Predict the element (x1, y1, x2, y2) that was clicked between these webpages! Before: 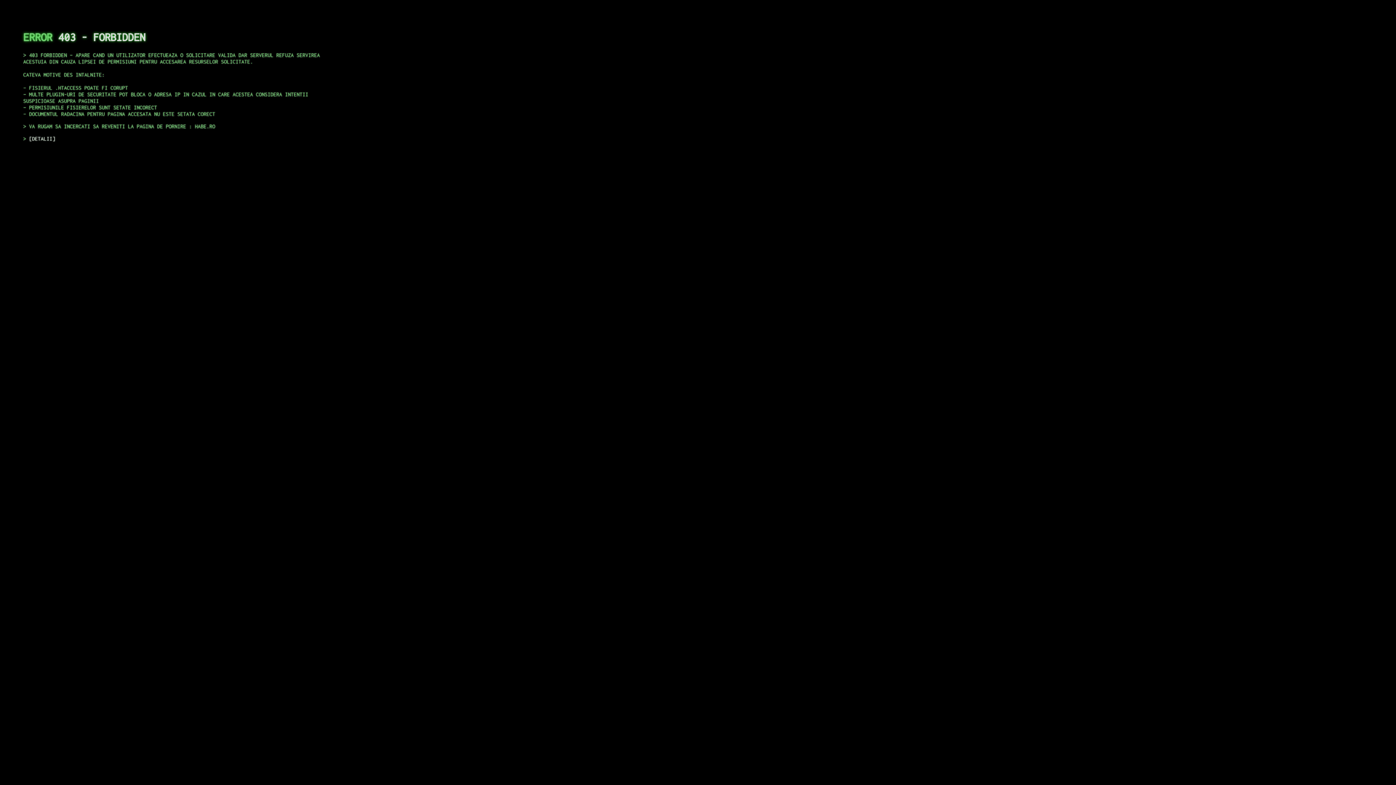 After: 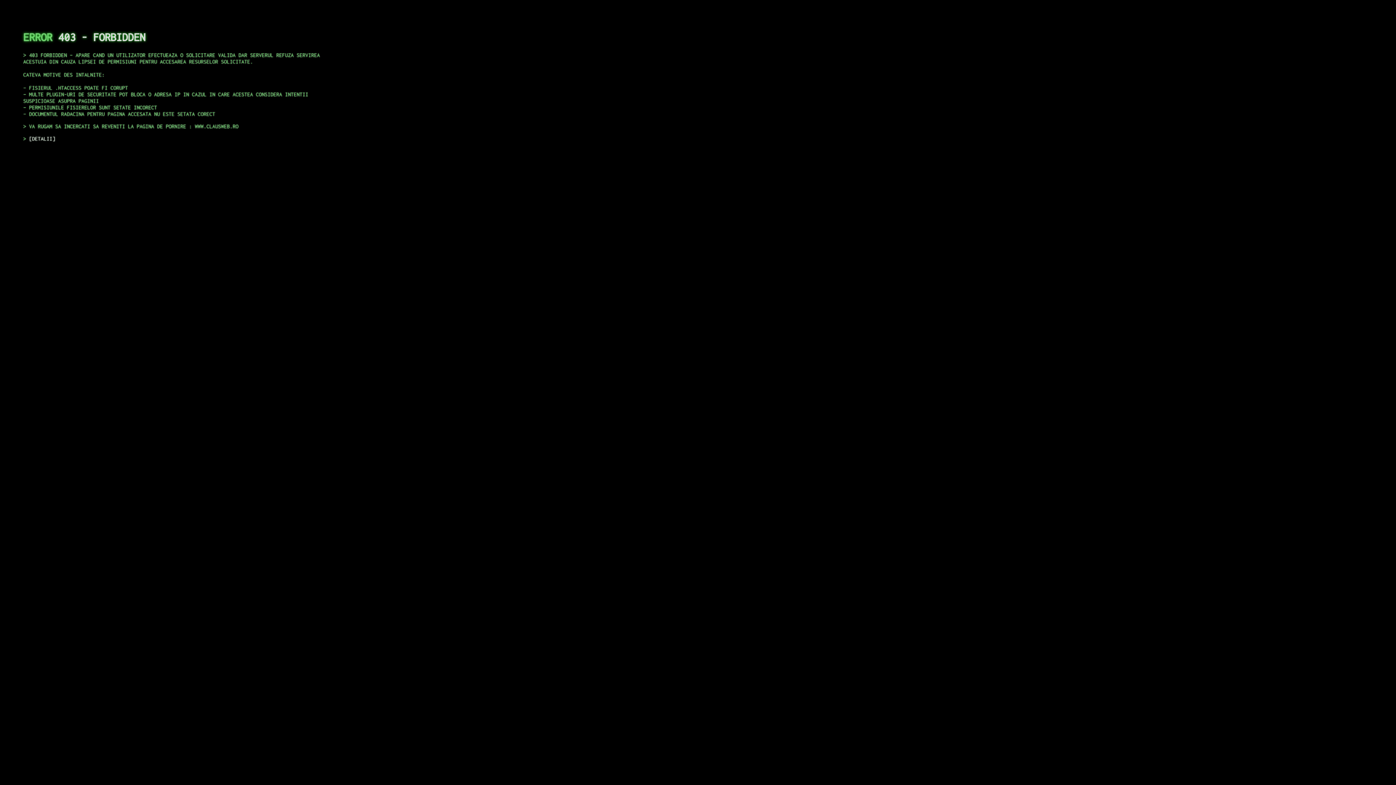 Action: label: DETALII bbox: (29, 135, 55, 141)